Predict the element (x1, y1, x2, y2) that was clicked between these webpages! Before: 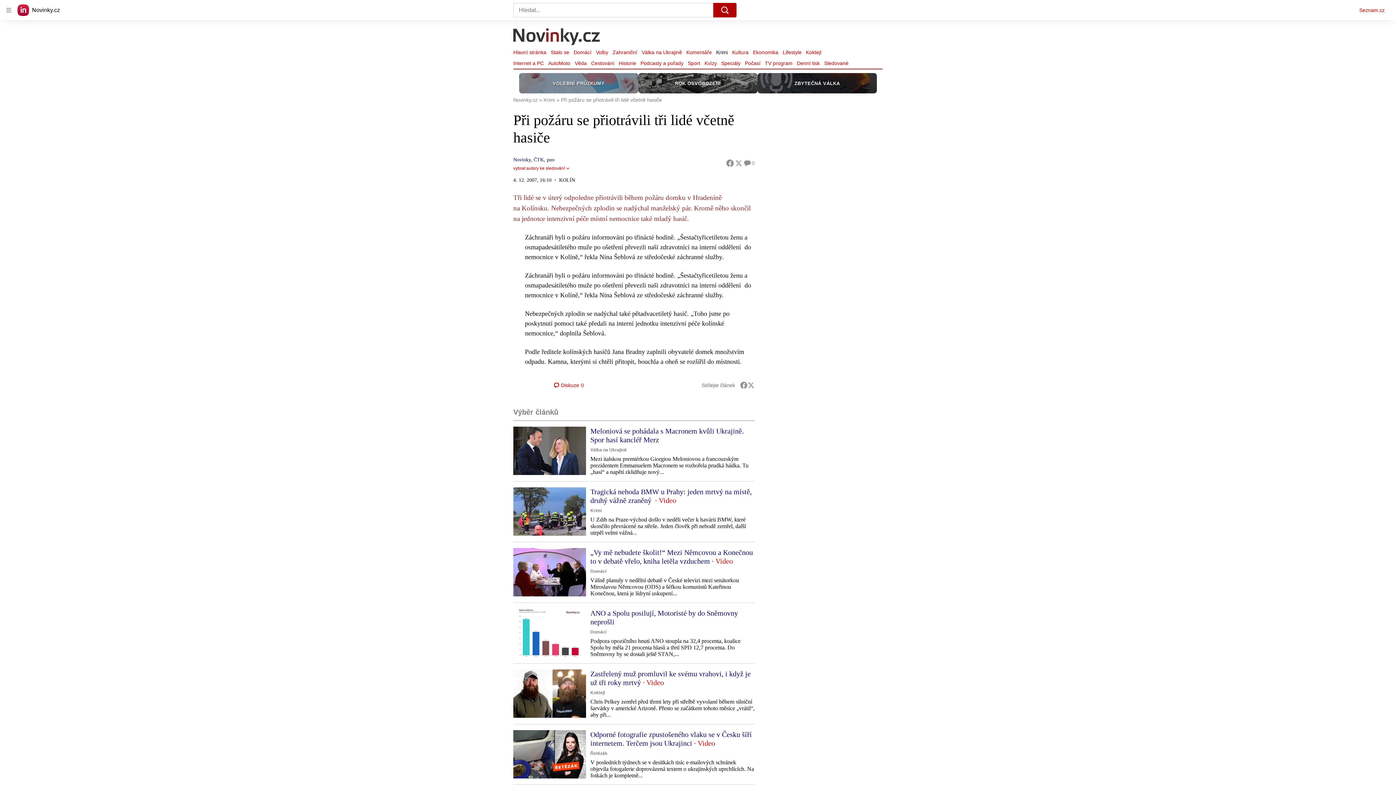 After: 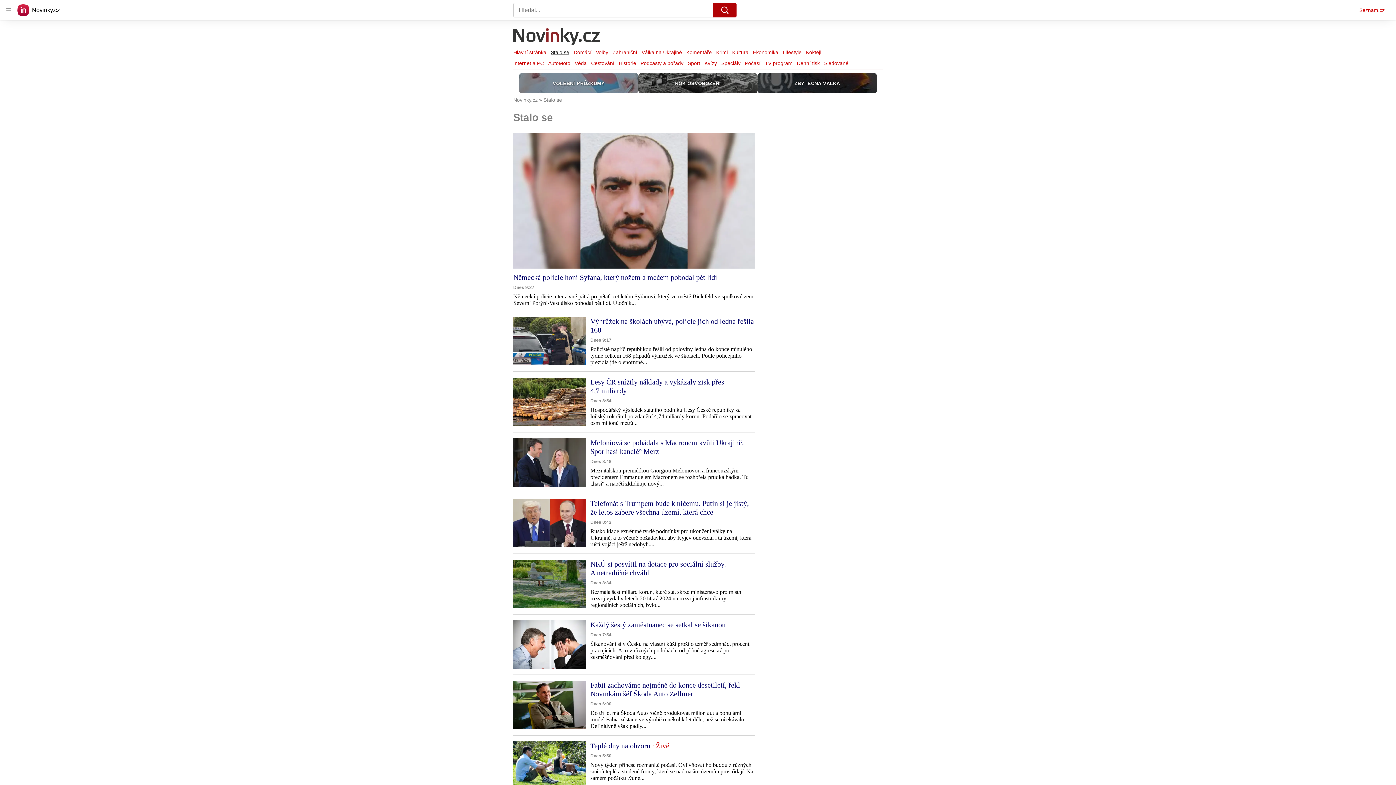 Action: label: Stalo se bbox: (548, 47, 571, 57)